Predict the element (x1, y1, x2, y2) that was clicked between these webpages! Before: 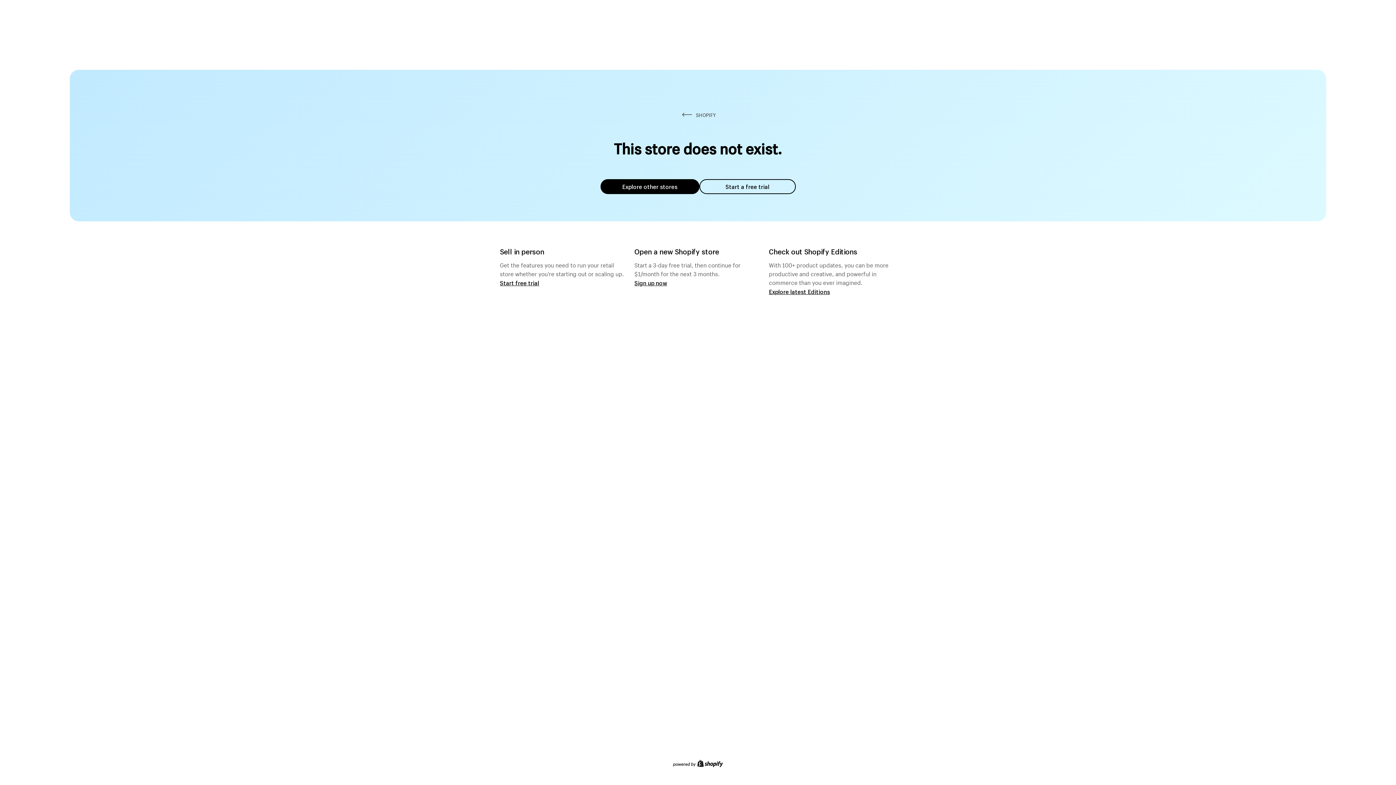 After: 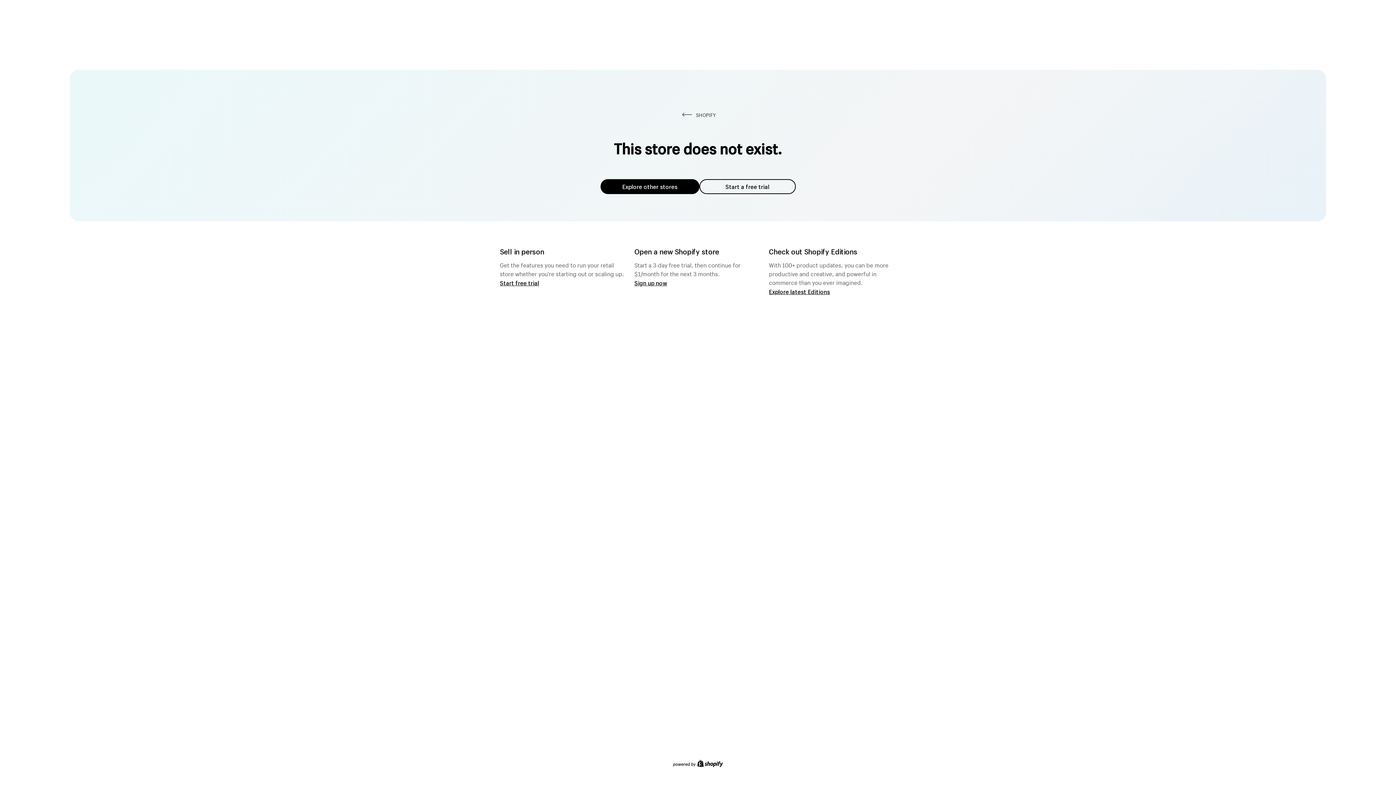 Action: bbox: (600, 179, 699, 194) label: Explore other stores